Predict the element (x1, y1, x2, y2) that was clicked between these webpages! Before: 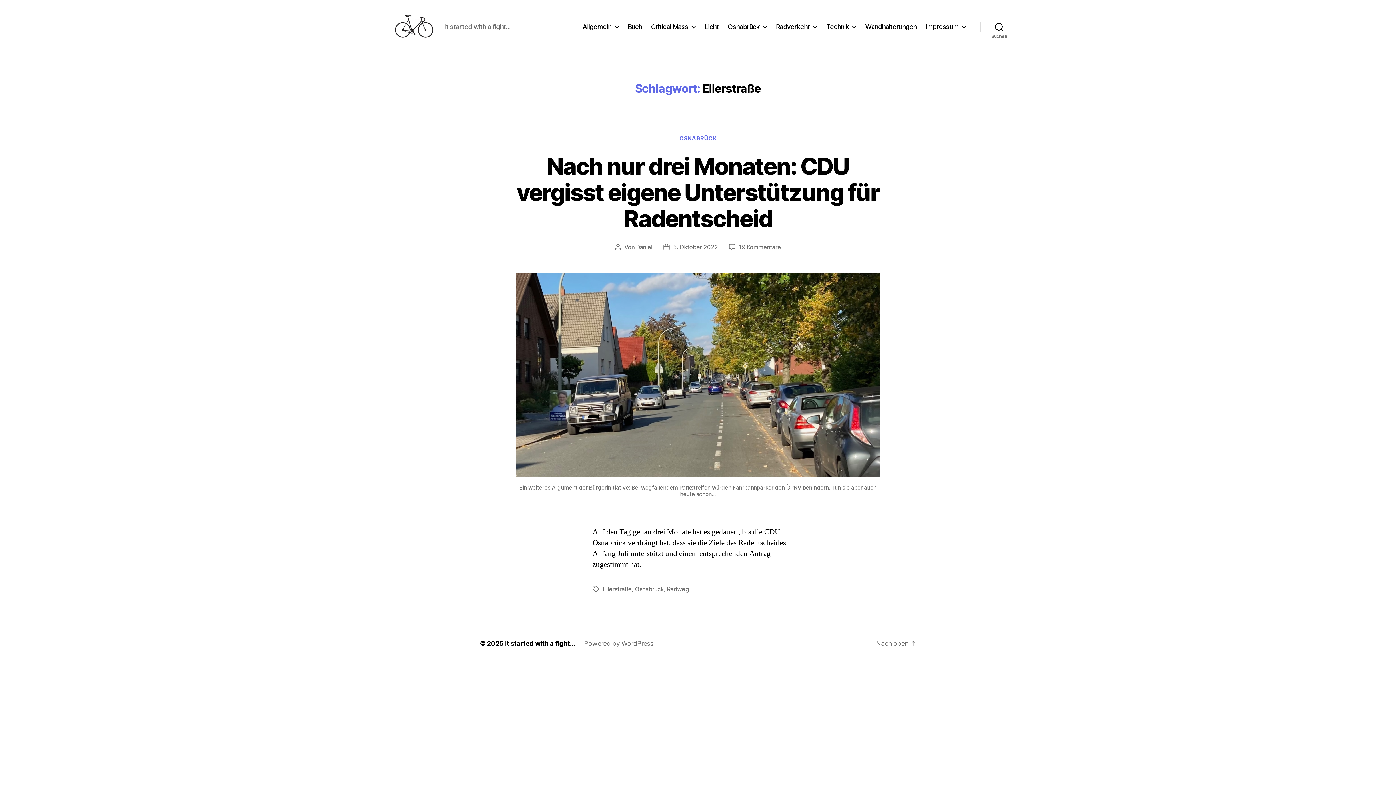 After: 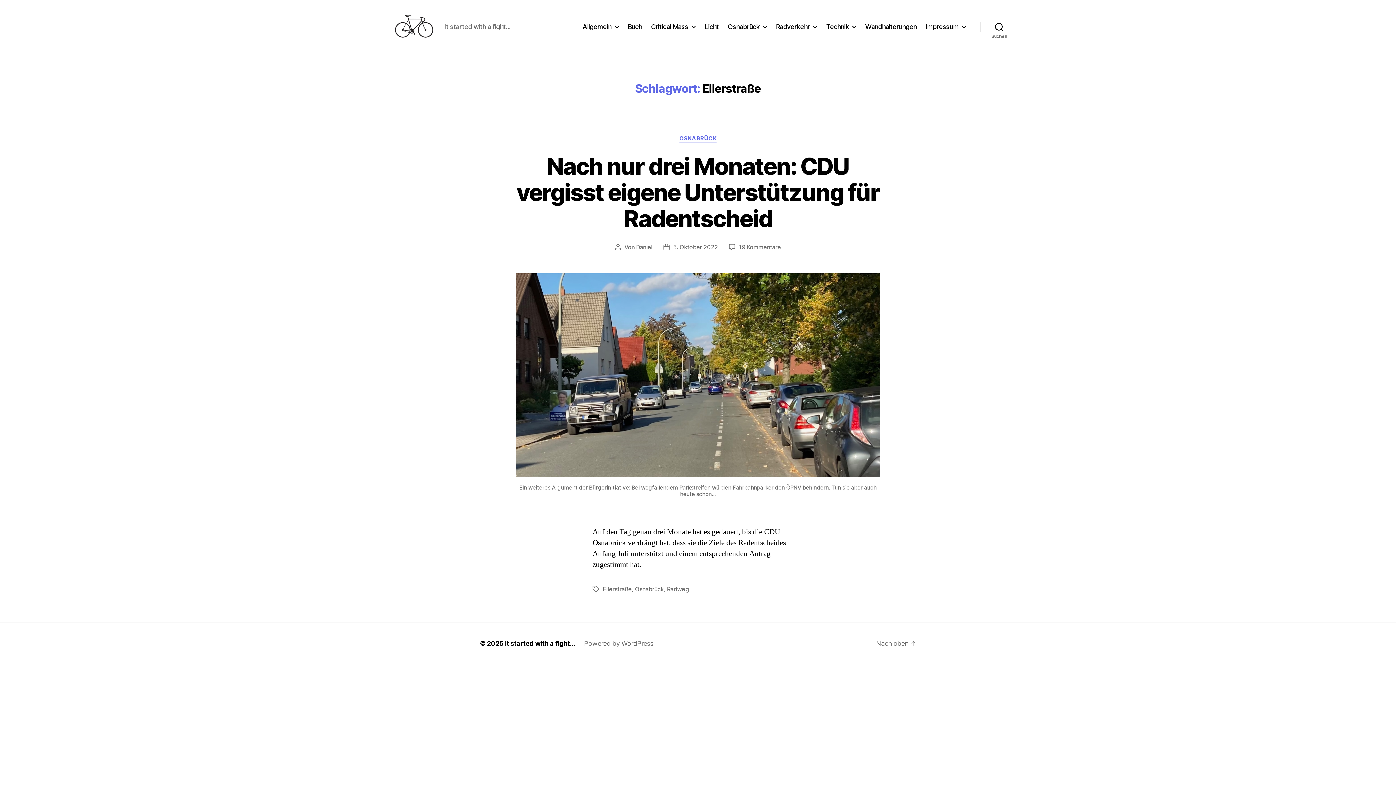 Action: label: Ellerstraße bbox: (602, 585, 632, 593)